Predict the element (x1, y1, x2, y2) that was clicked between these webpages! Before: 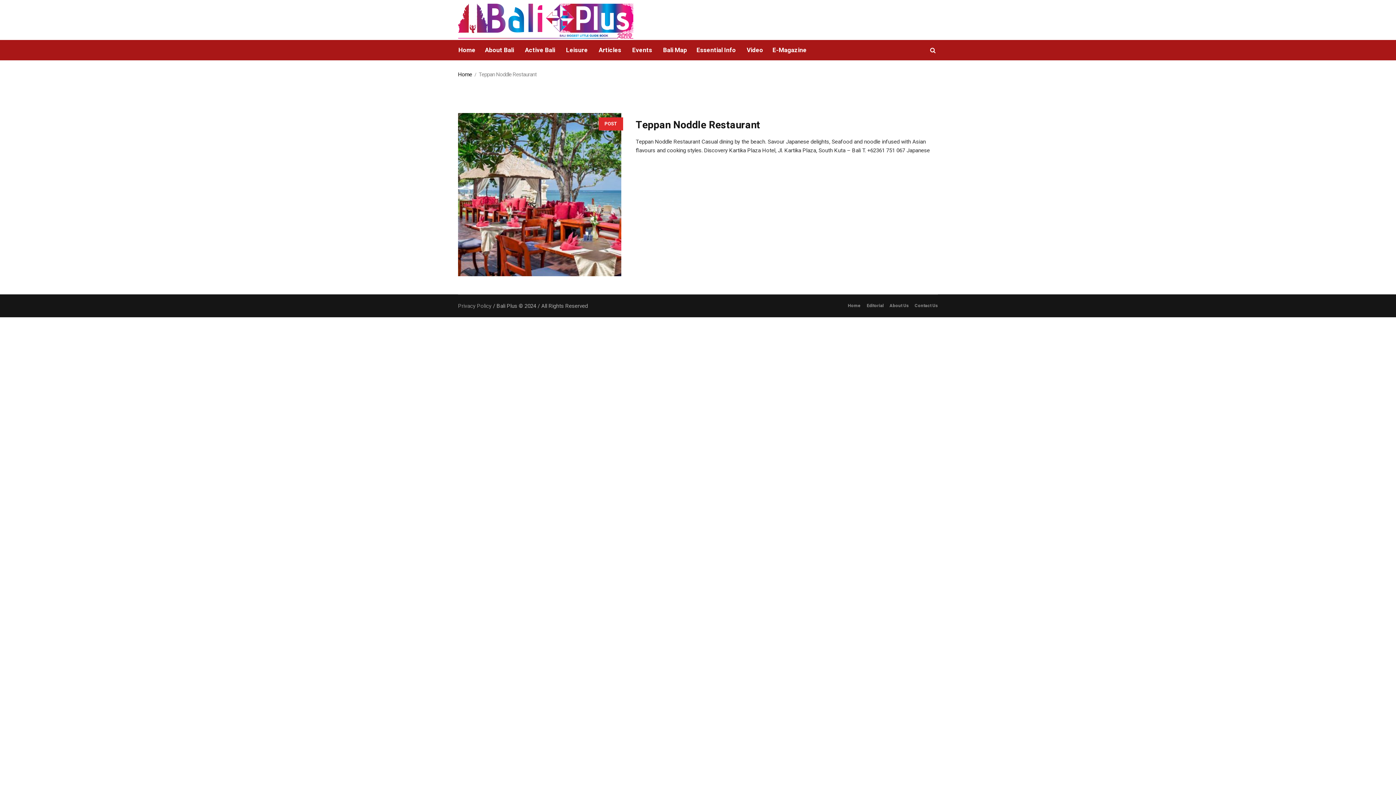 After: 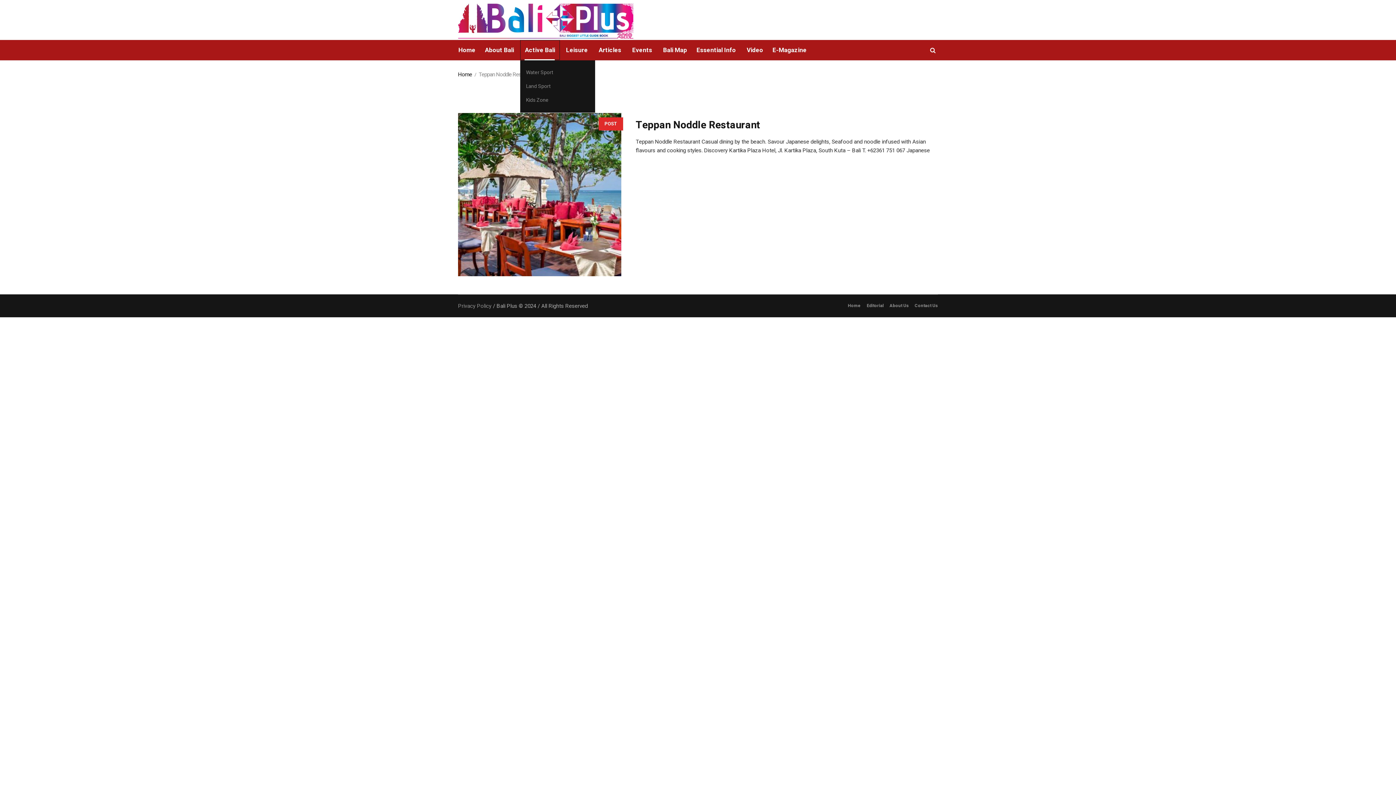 Action: bbox: (520, 40, 560, 60) label: Active Bali